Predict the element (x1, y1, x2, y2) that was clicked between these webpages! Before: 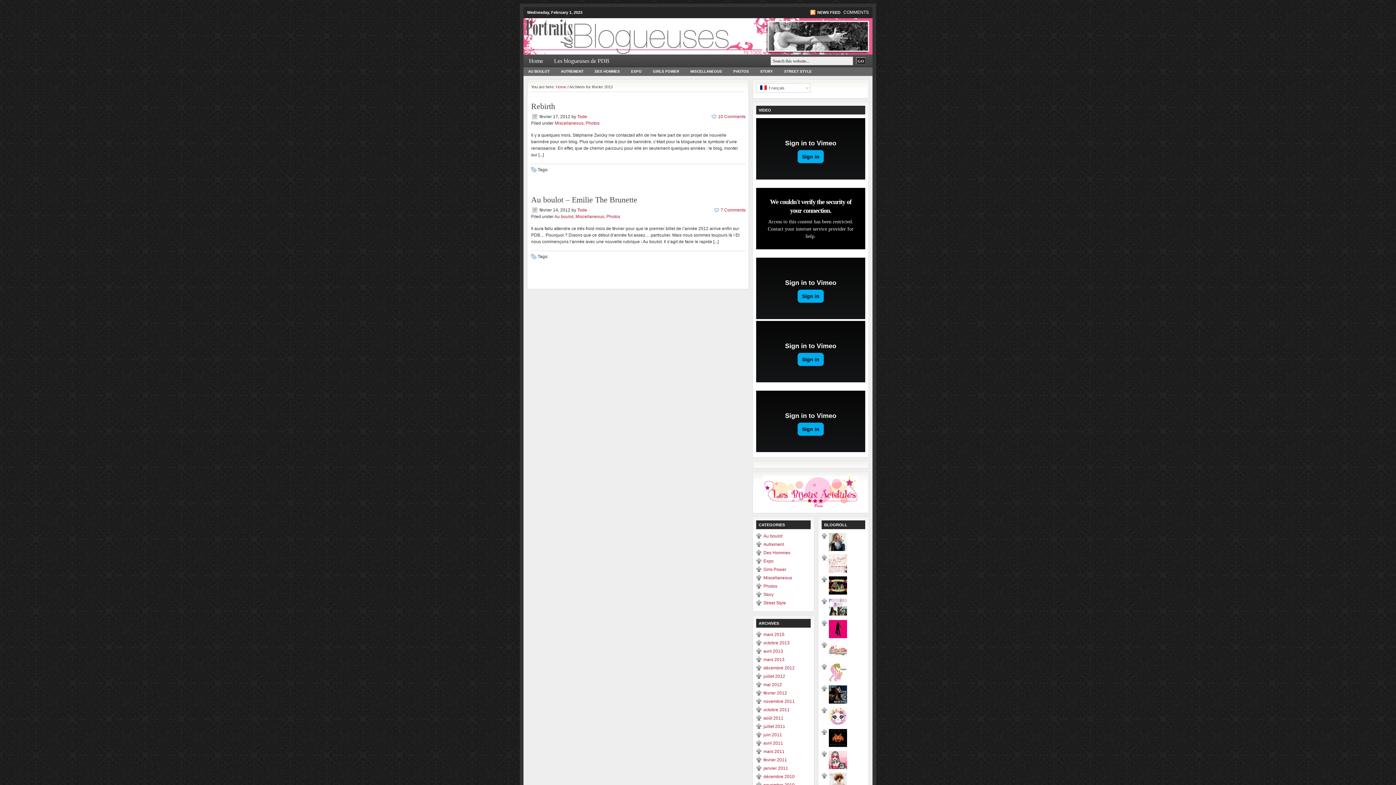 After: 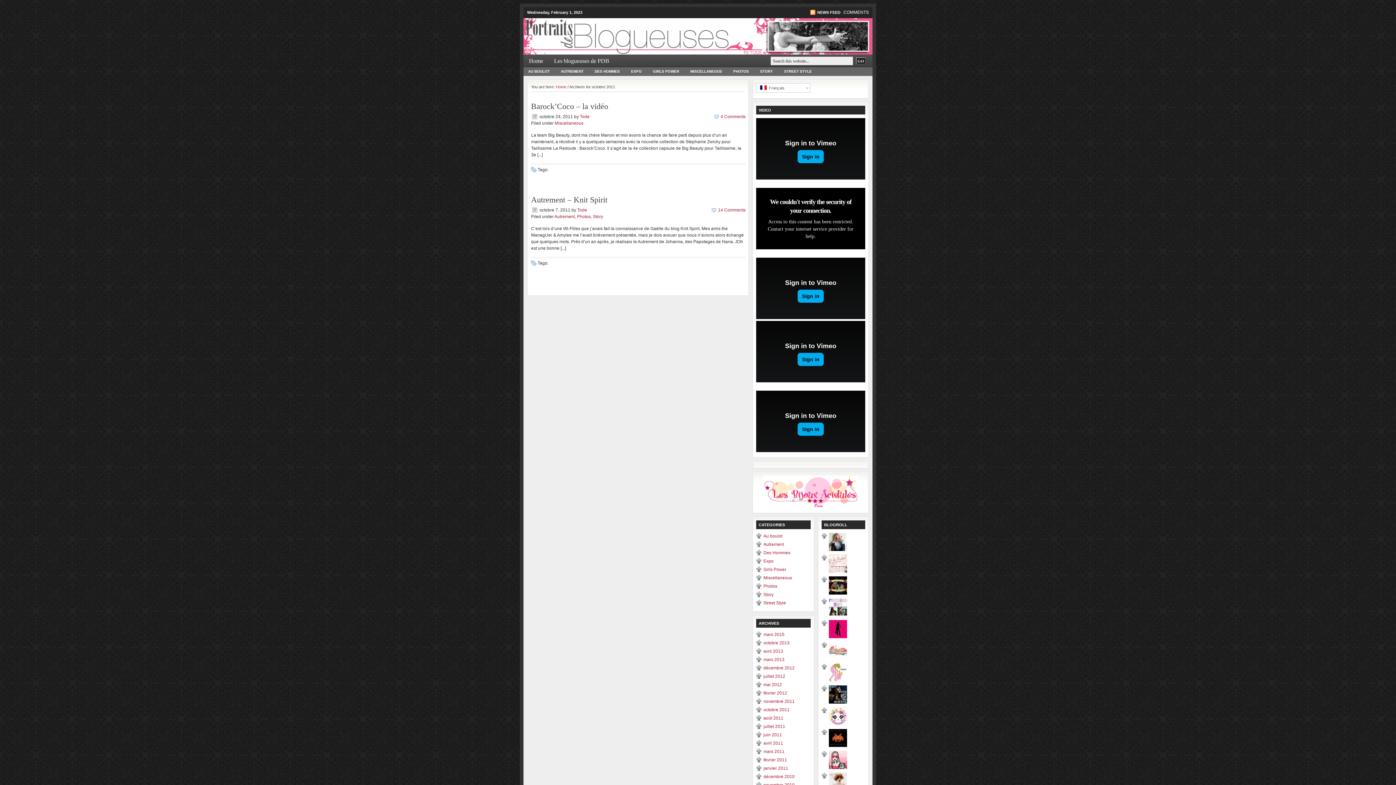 Action: bbox: (763, 707, 789, 712) label: octobre 2011